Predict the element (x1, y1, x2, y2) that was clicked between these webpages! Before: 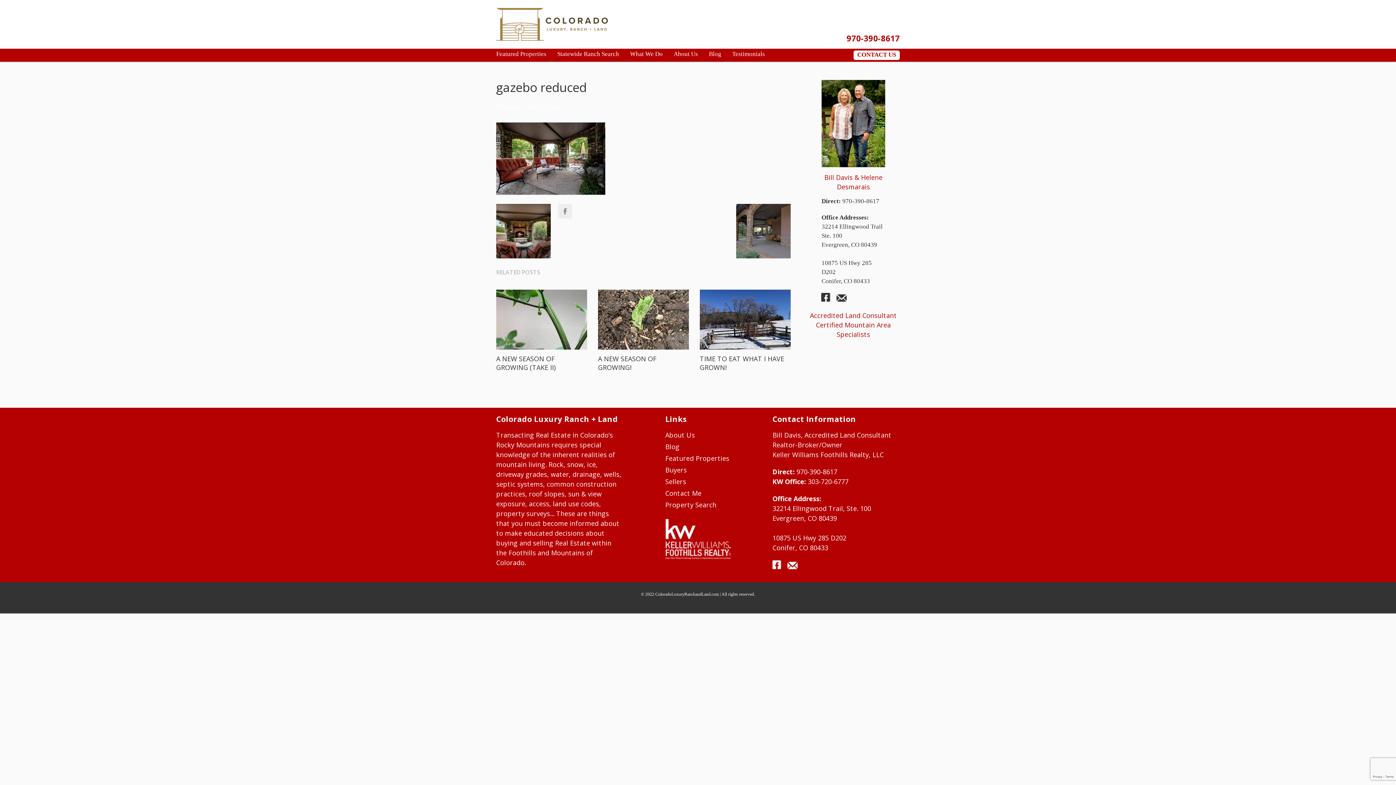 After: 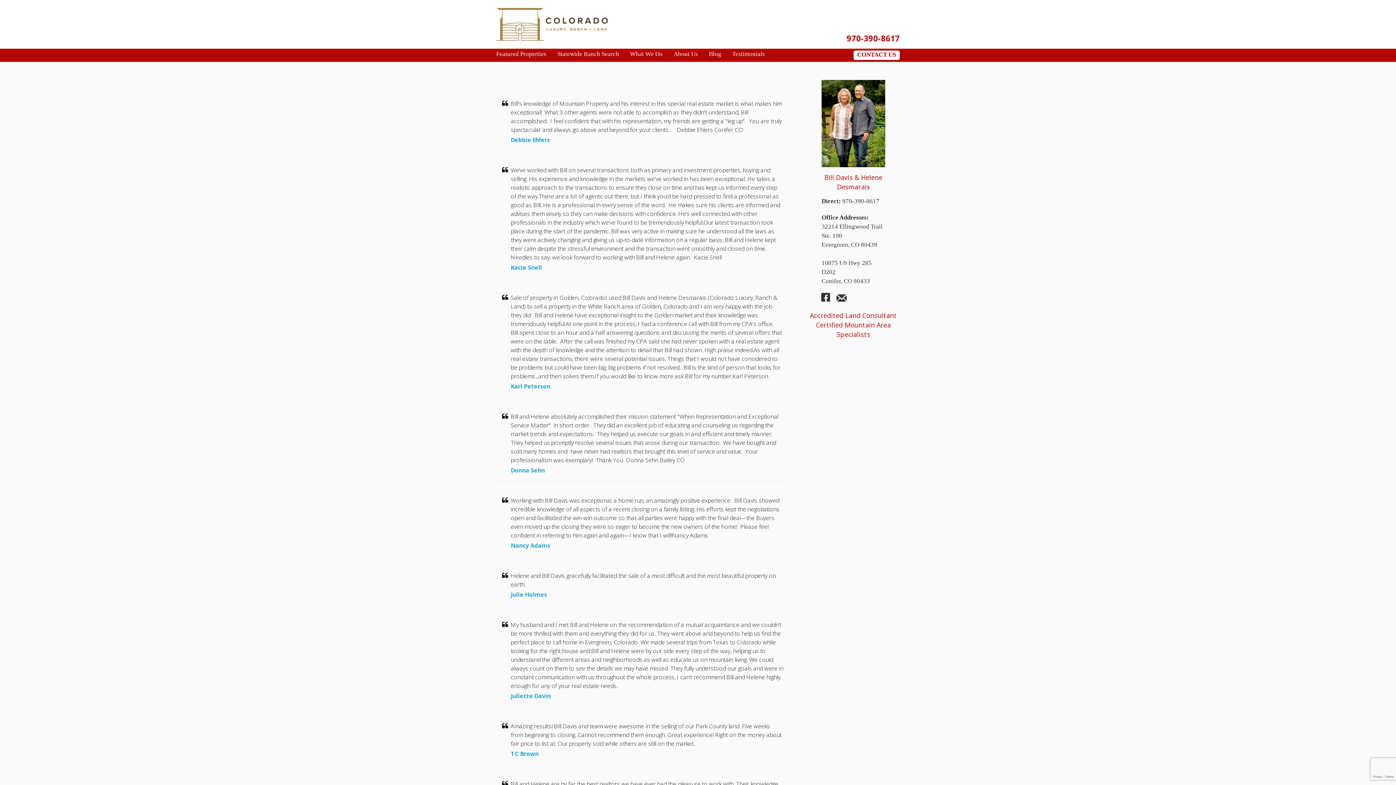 Action: bbox: (732, 48, 765, 60) label: Testimonials